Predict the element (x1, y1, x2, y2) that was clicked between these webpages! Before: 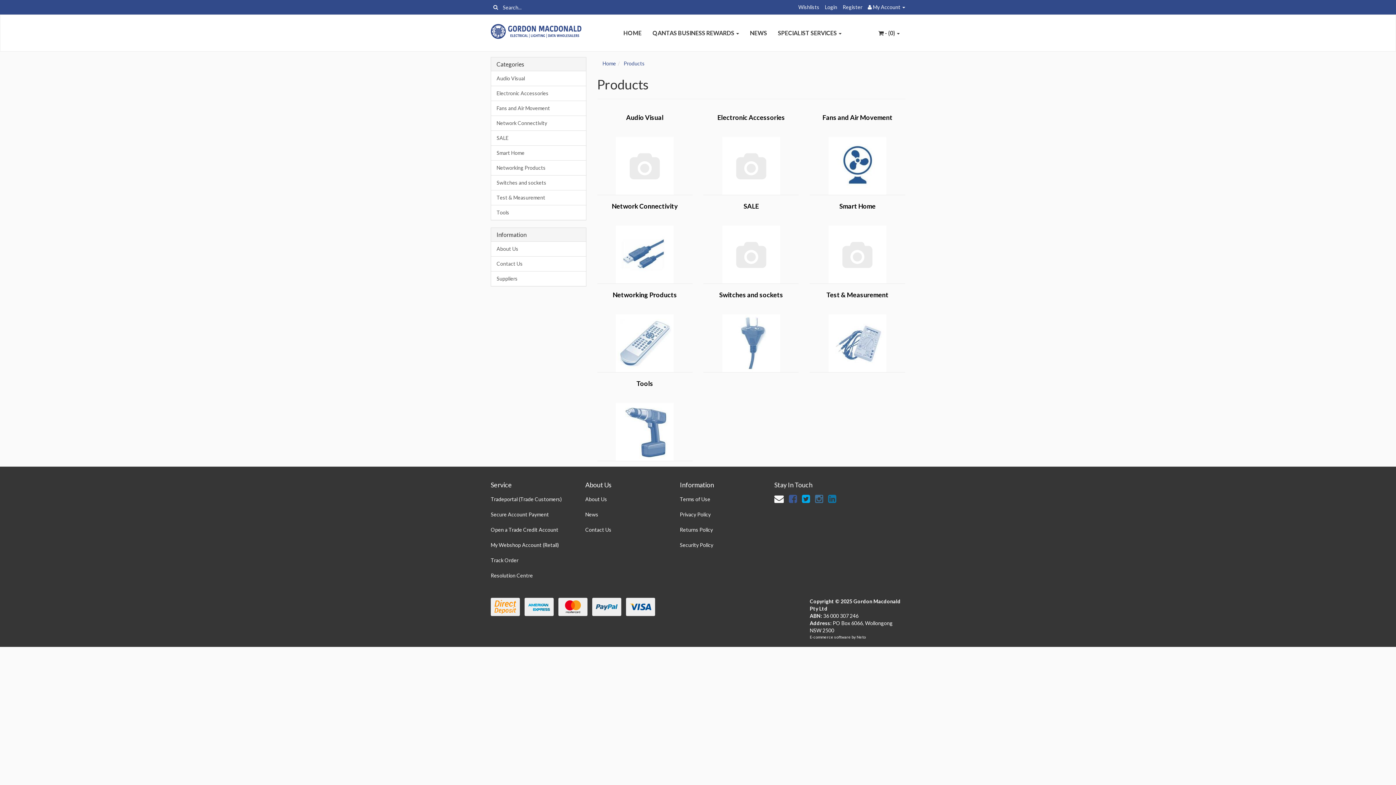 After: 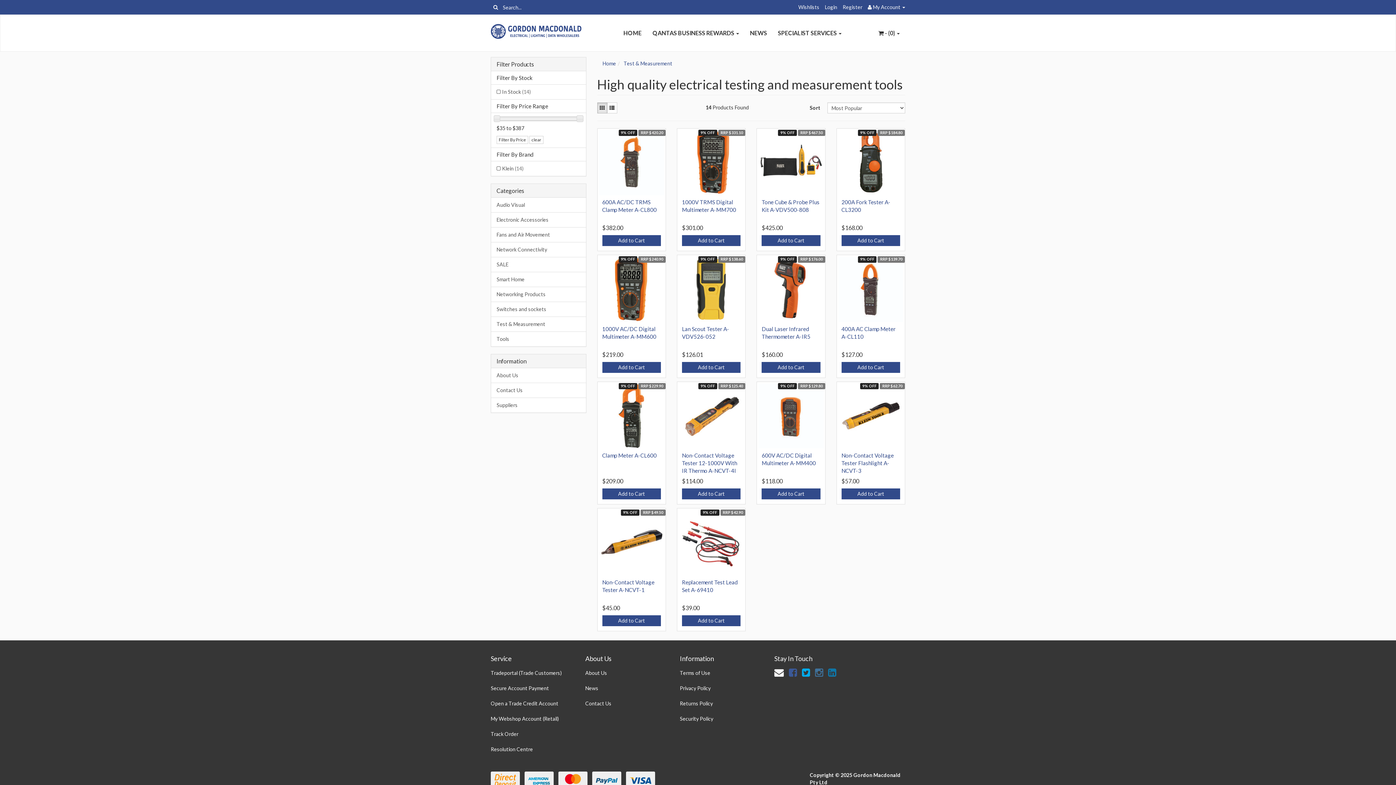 Action: bbox: (491, 190, 586, 205) label: Test & Measurement